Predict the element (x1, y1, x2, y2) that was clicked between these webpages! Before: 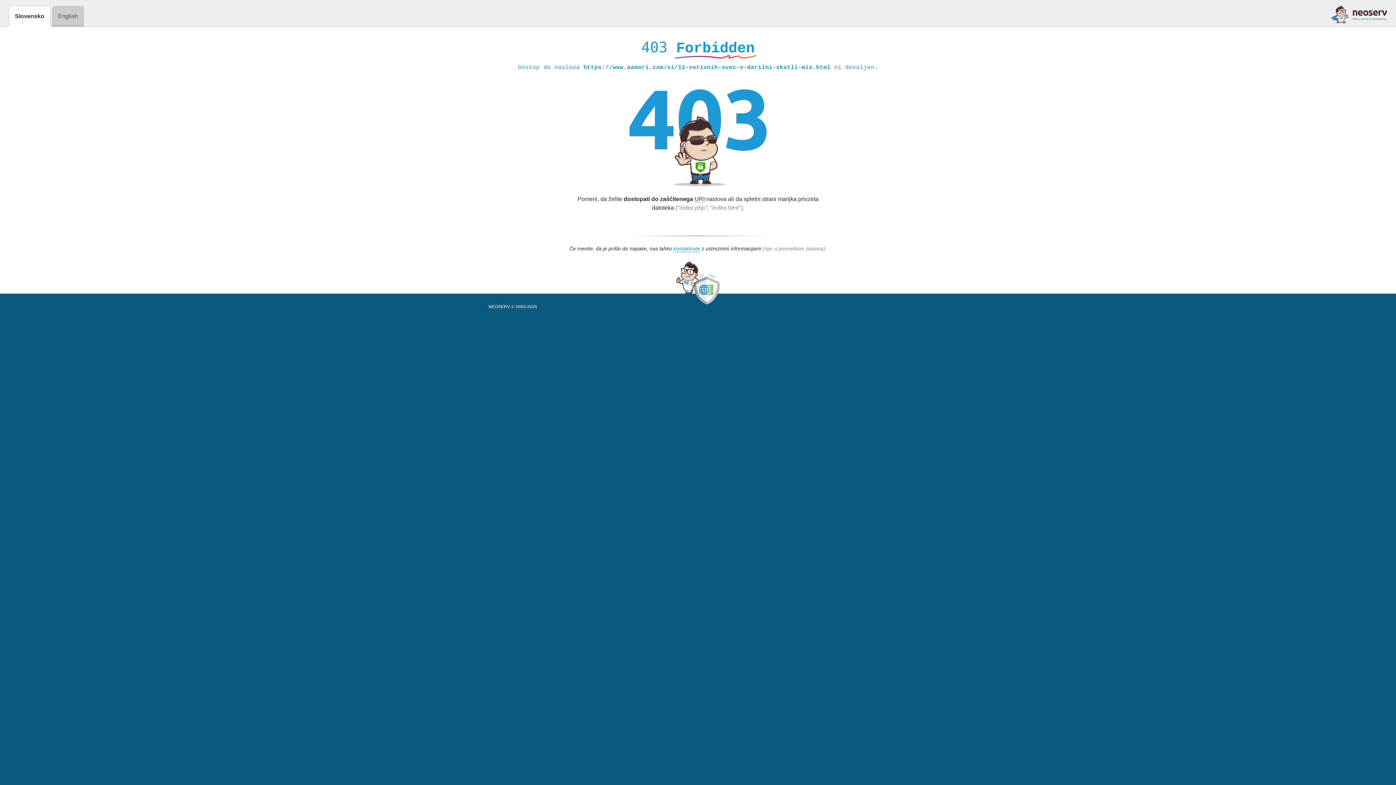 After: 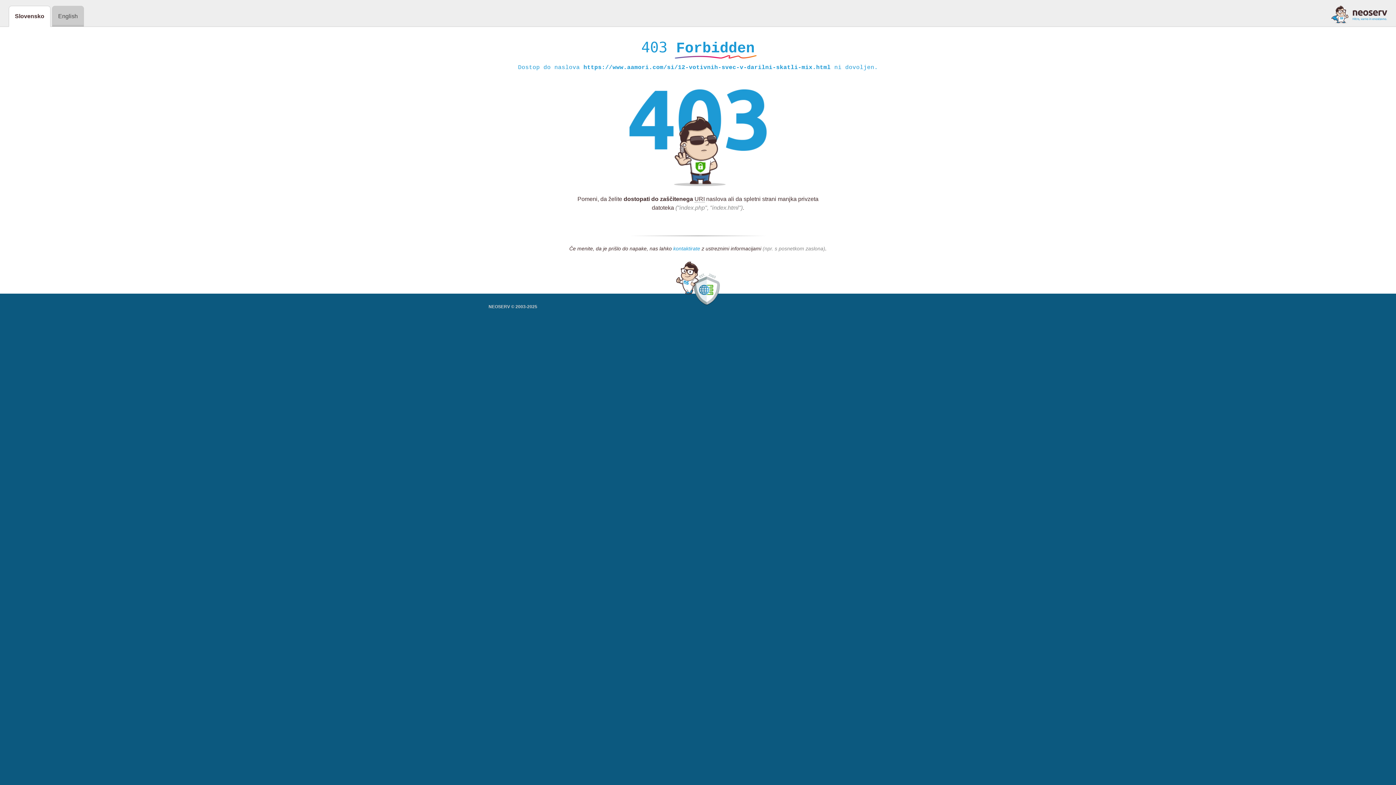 Action: bbox: (673, 245, 700, 252) label: kontaktirate